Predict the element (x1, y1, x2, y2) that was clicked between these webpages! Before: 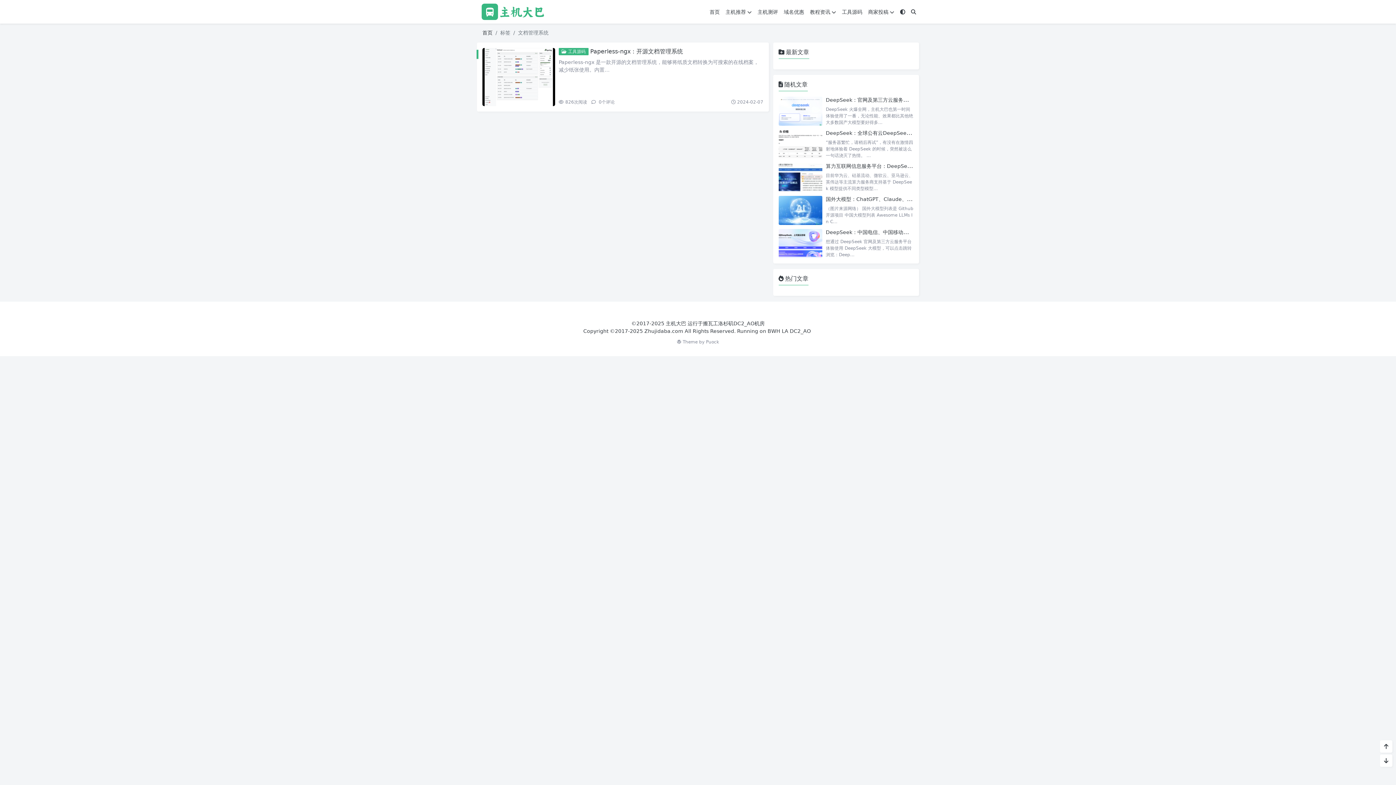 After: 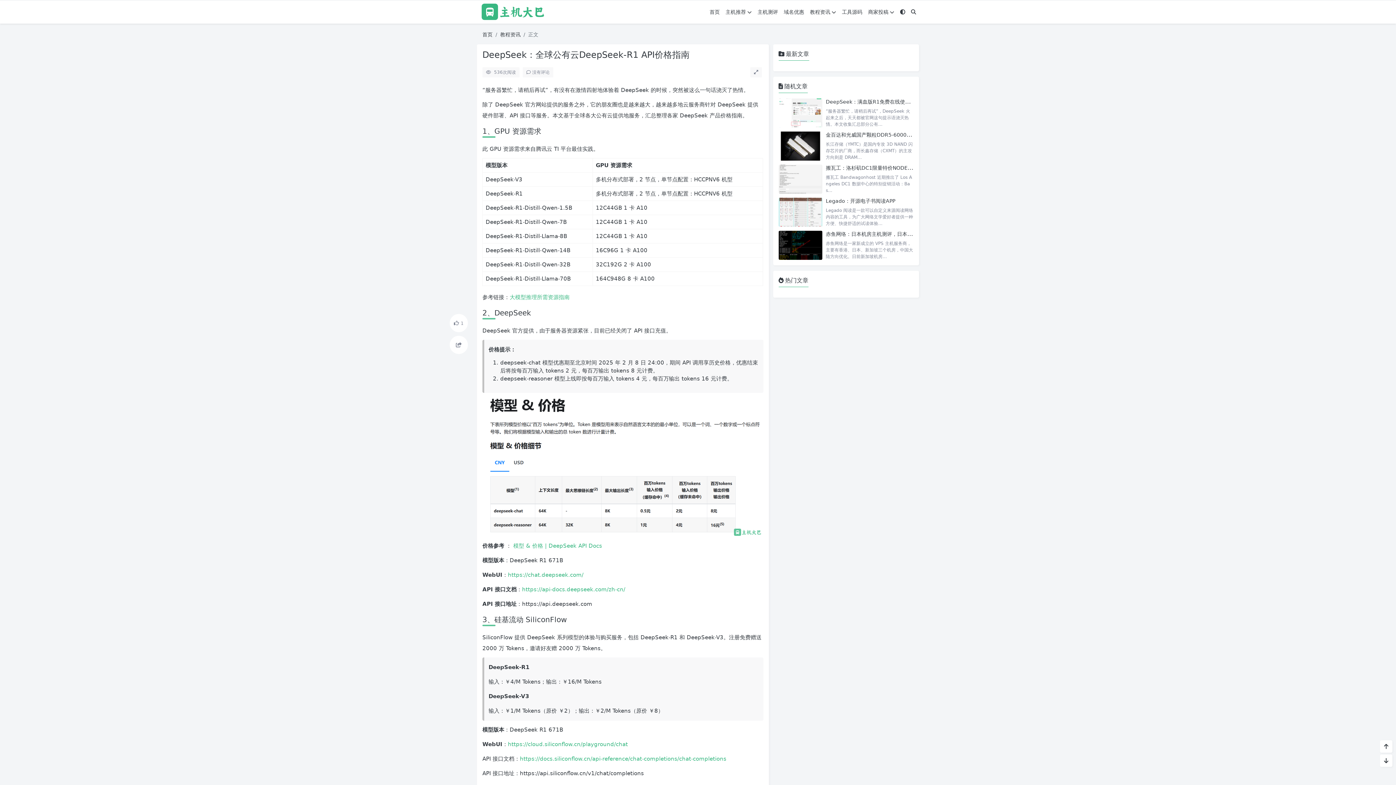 Action: bbox: (778, 129, 822, 158)